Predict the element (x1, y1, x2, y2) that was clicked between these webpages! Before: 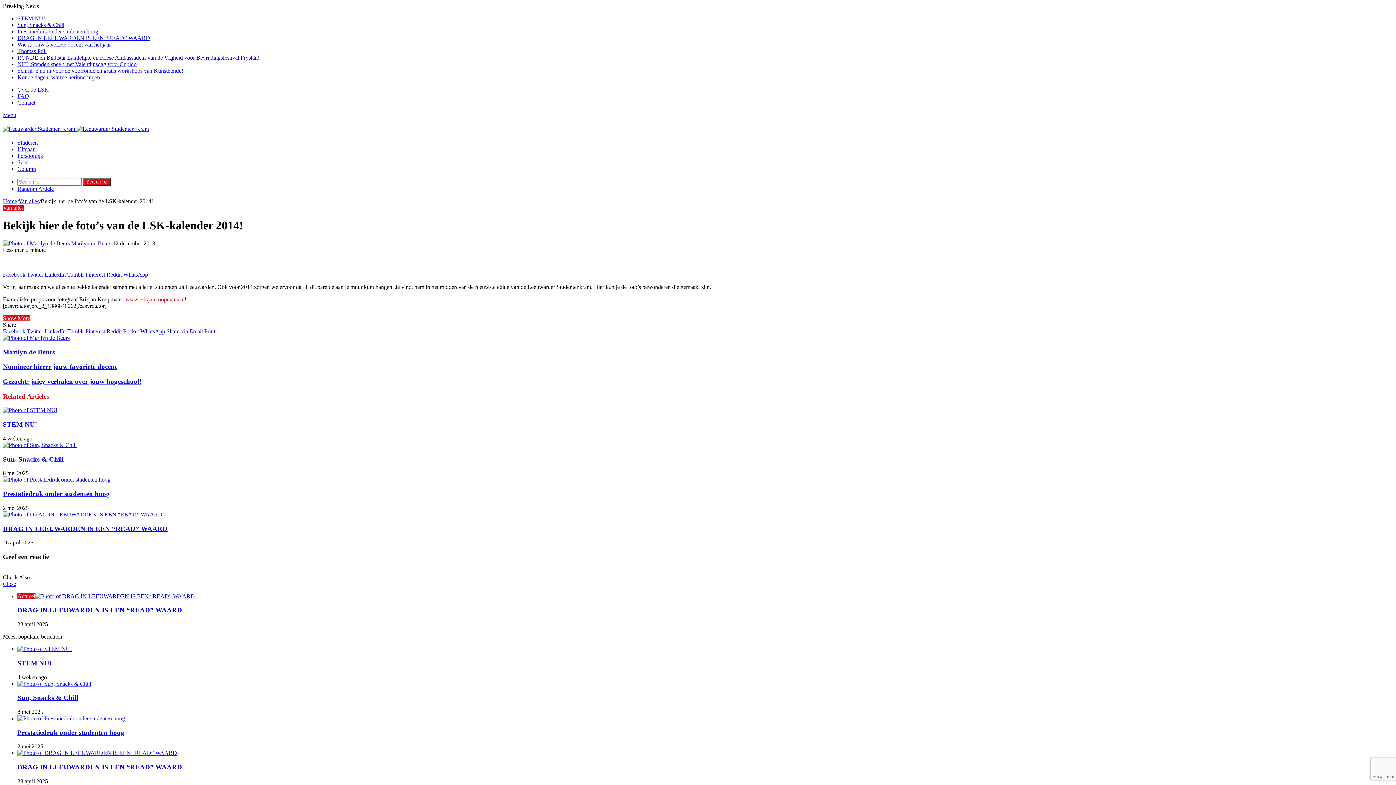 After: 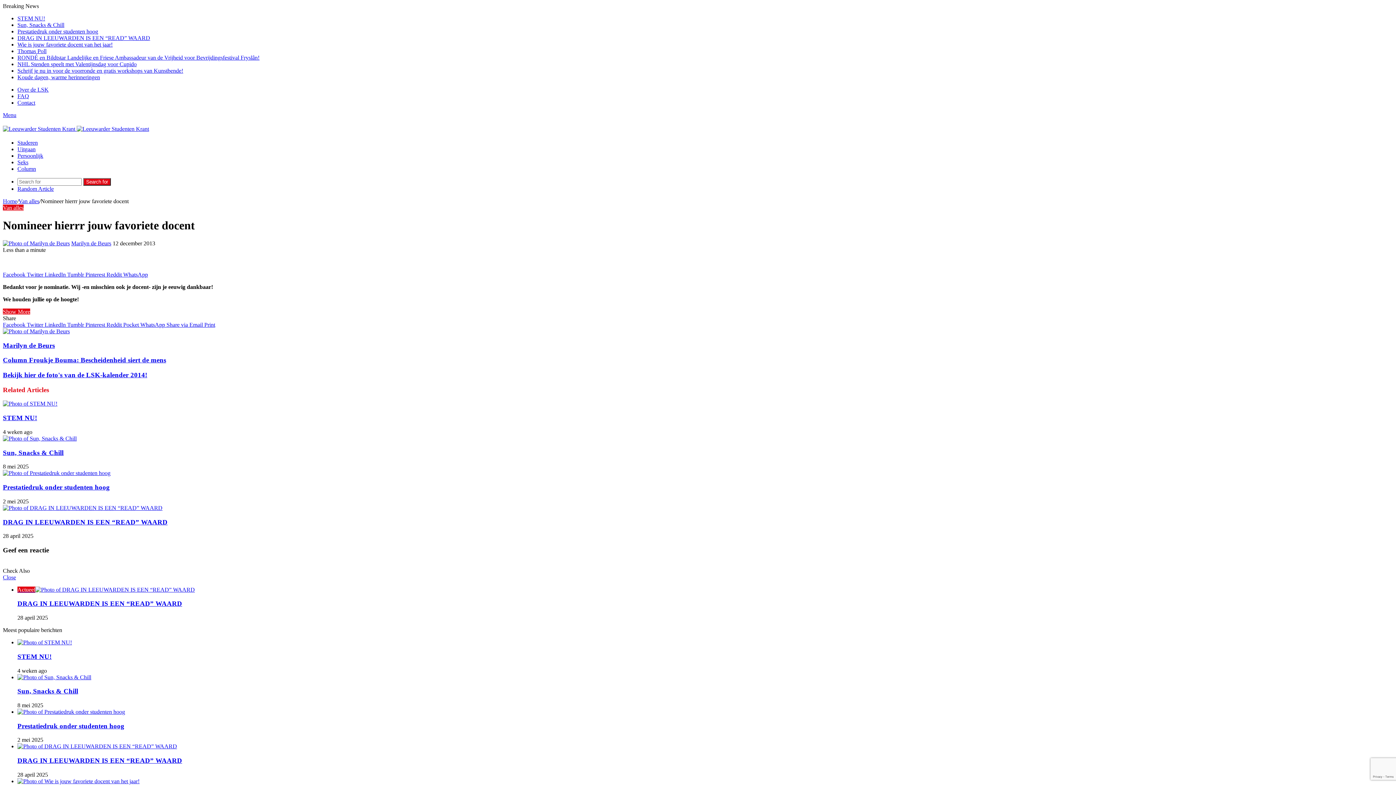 Action: bbox: (2, 363, 1393, 371) label: Nomineer hierrr jouw favoriete docent